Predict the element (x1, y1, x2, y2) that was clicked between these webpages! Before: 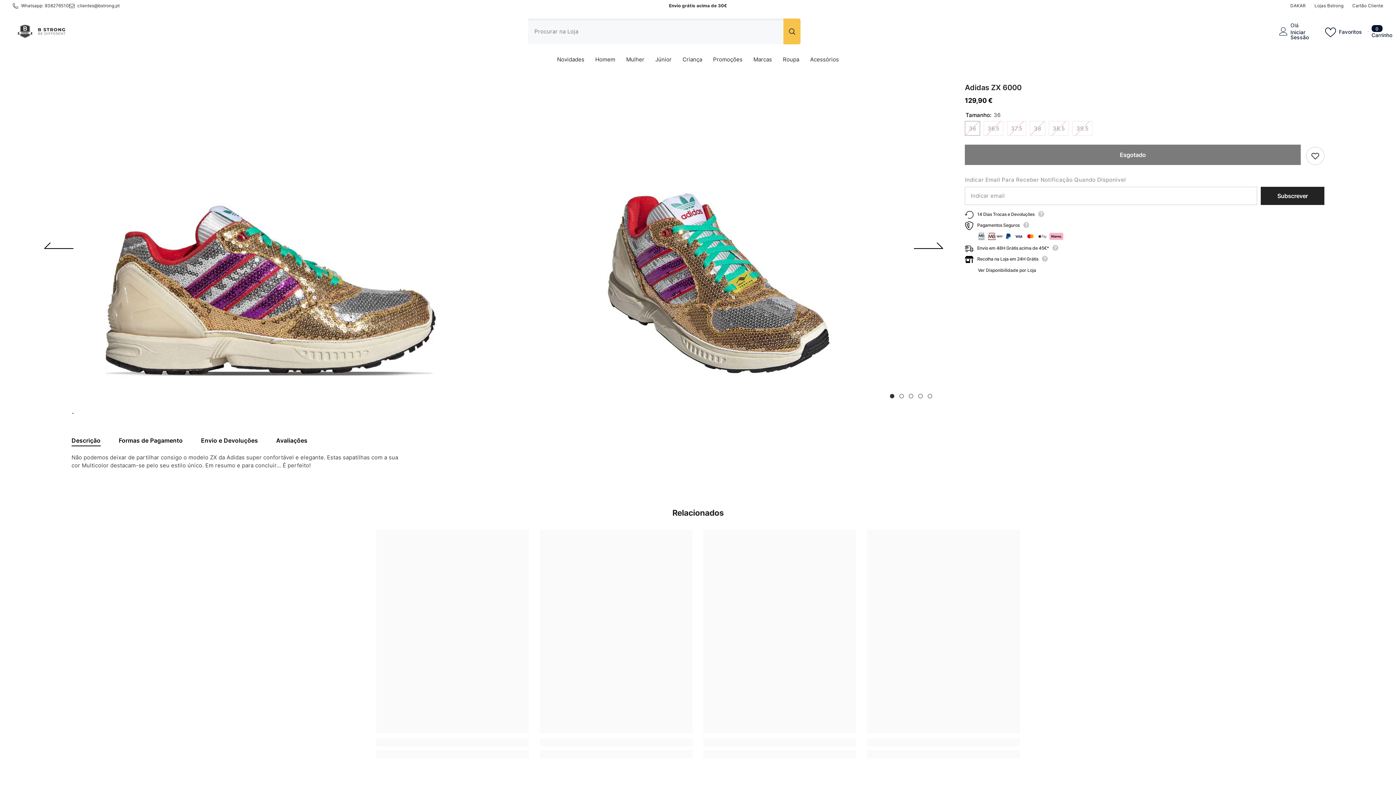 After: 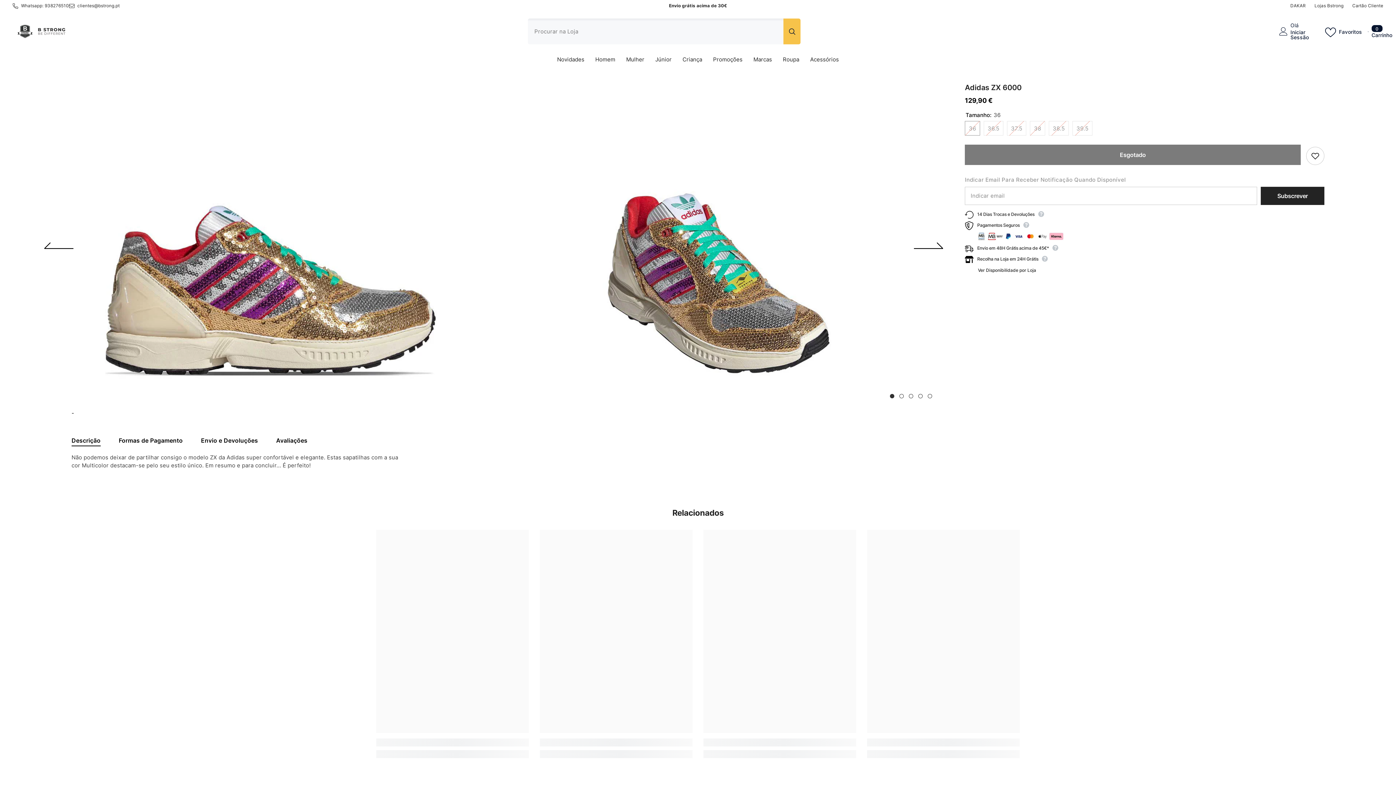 Action: bbox: (77, 2, 119, 8) label: clientes@bstrong.pt